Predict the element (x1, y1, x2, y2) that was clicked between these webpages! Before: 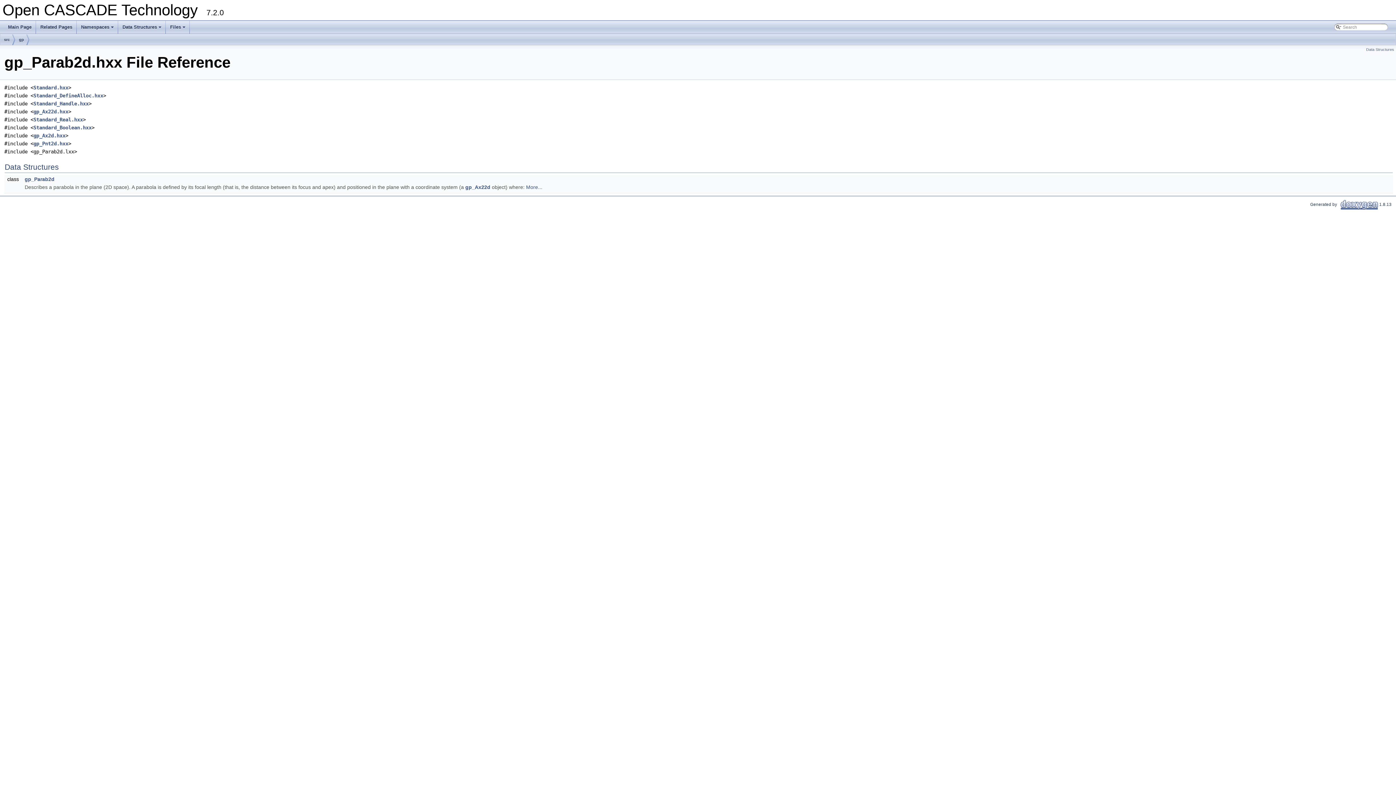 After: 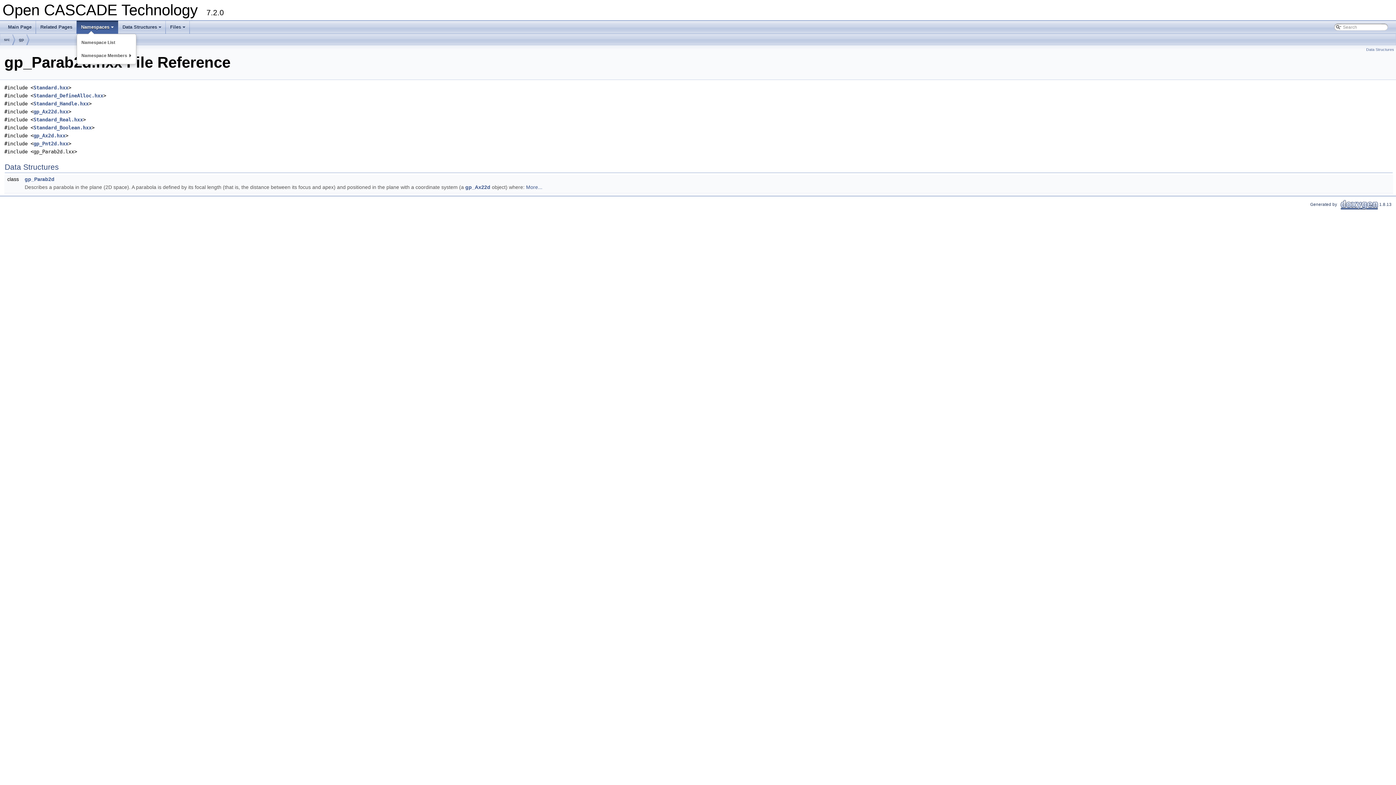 Action: label: +
Namespaces bbox: (76, 20, 118, 33)